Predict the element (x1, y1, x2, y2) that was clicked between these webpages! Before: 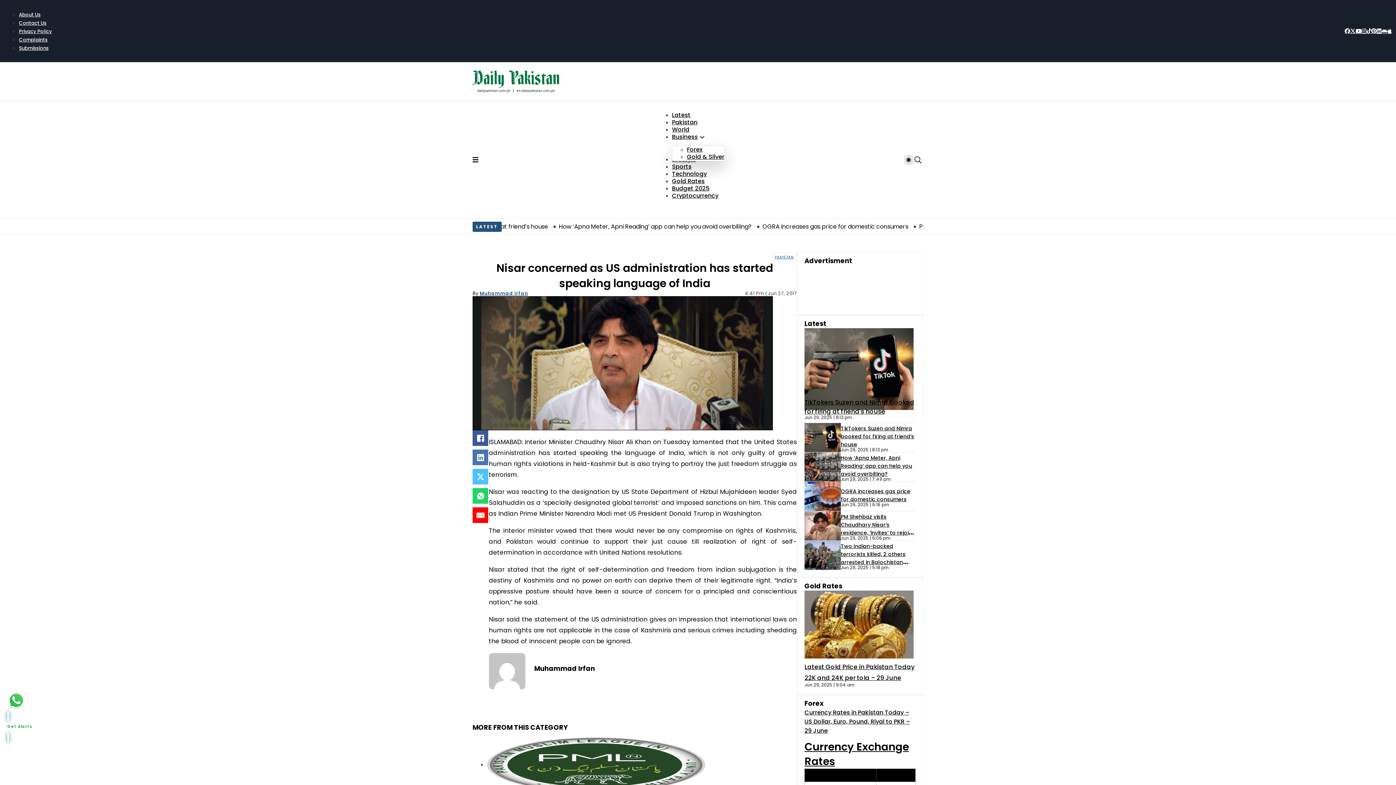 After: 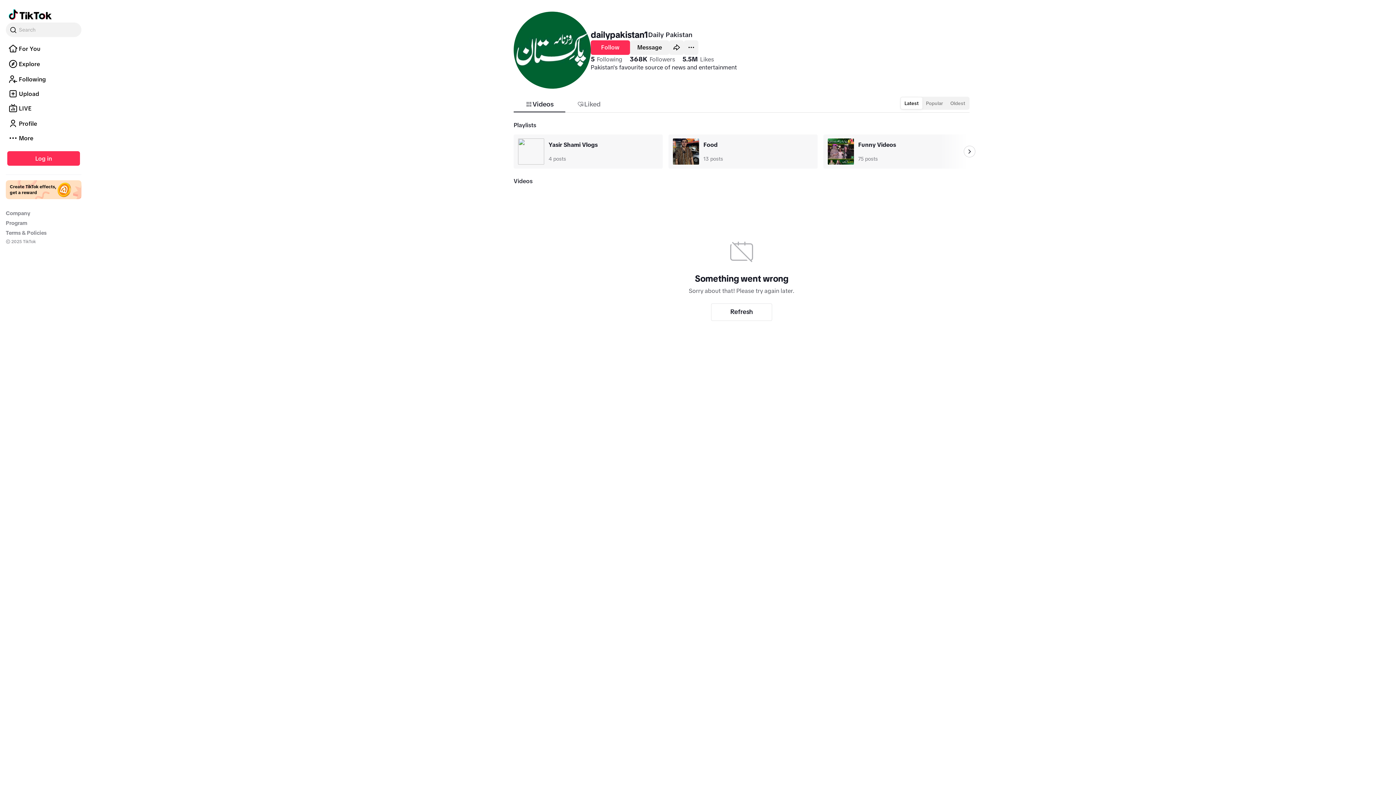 Action: bbox: (1366, 28, 1371, 33) label: Tiktok